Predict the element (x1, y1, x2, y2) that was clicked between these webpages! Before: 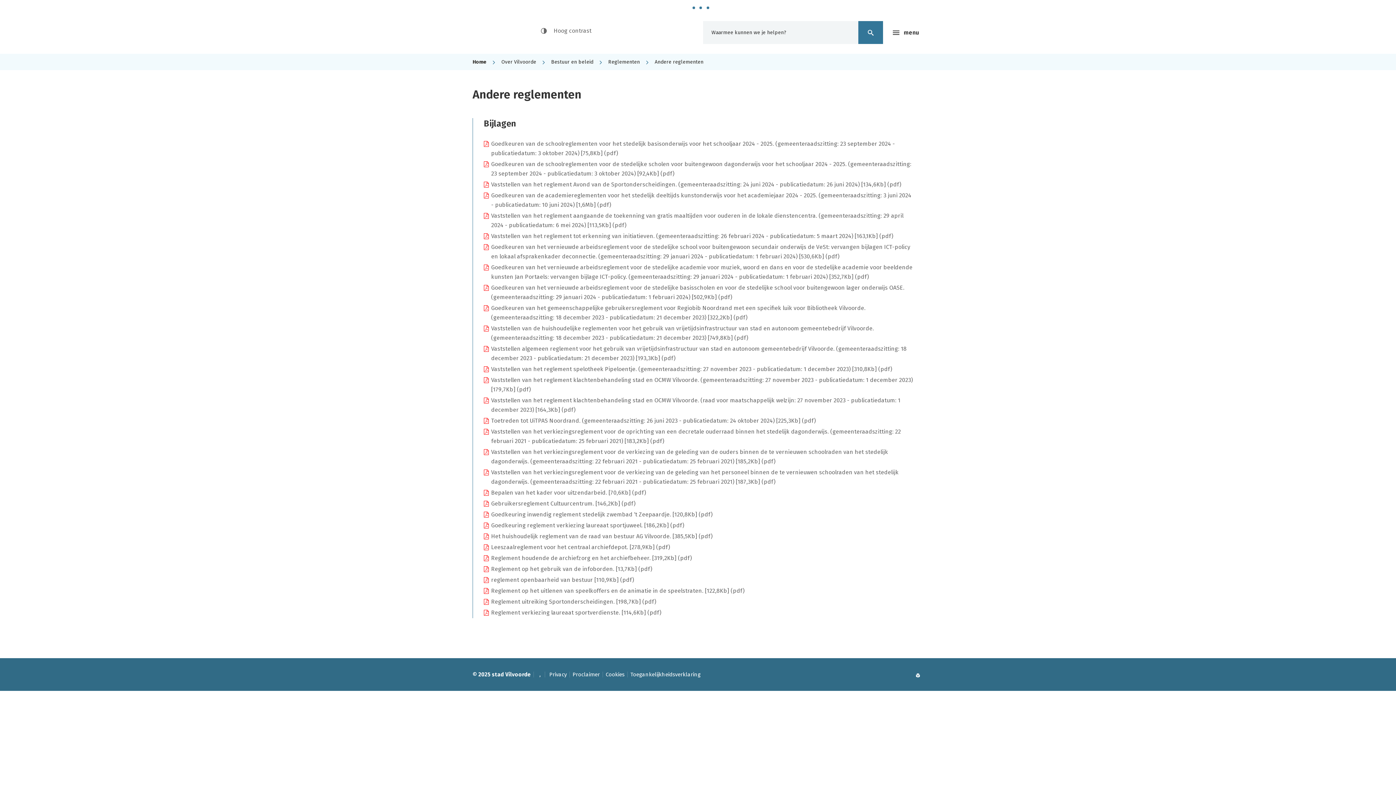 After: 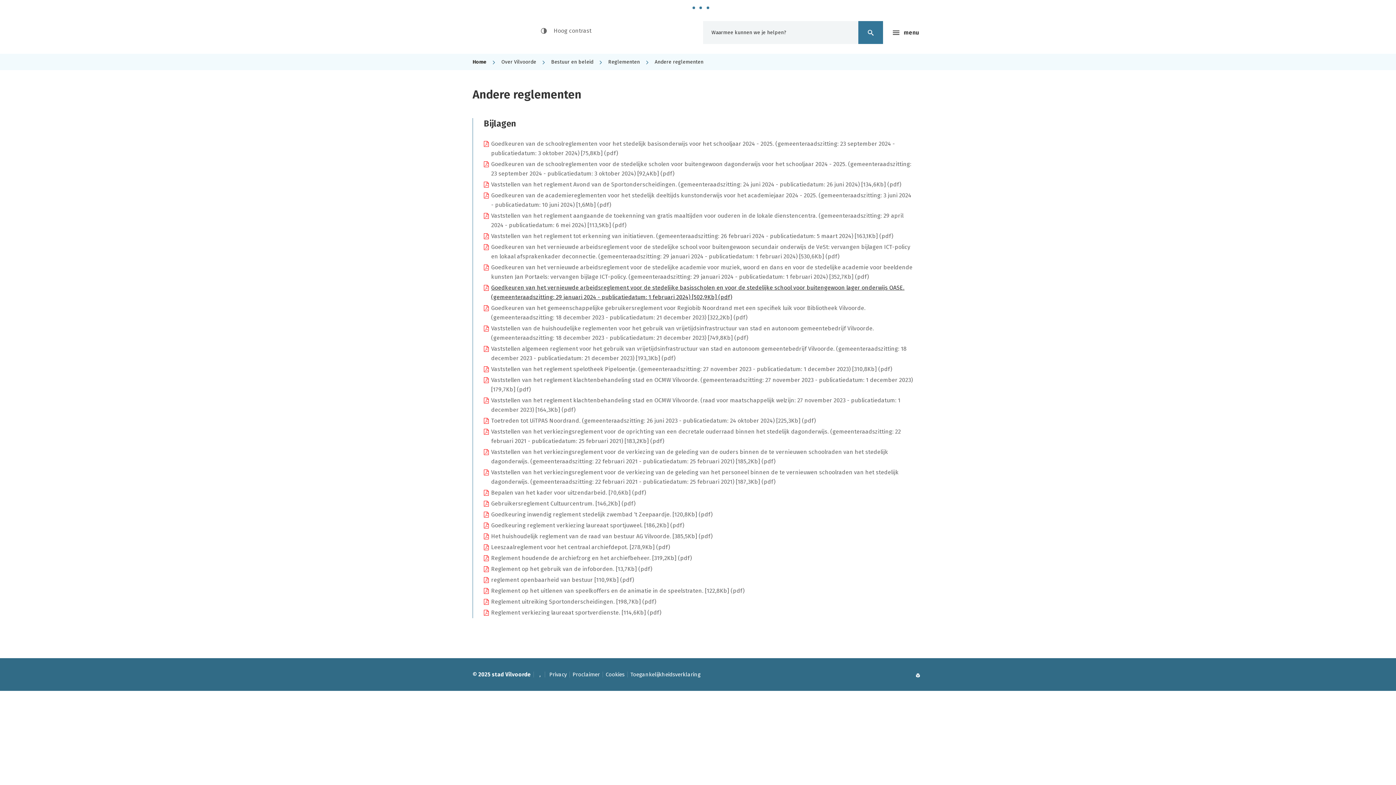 Action: bbox: (484, 282, 923, 303) label: Goedkeuren van het vernieuwde arbeidsreglement voor de stedelijke basisscholen en voor de stedelijke school voor buitengewoon lager onderwijs OASE. (gemeenteraadszitting: 29 januari 2024 - publicatiedatum: 1 februari 2024) [502,9Kb] (pdf)